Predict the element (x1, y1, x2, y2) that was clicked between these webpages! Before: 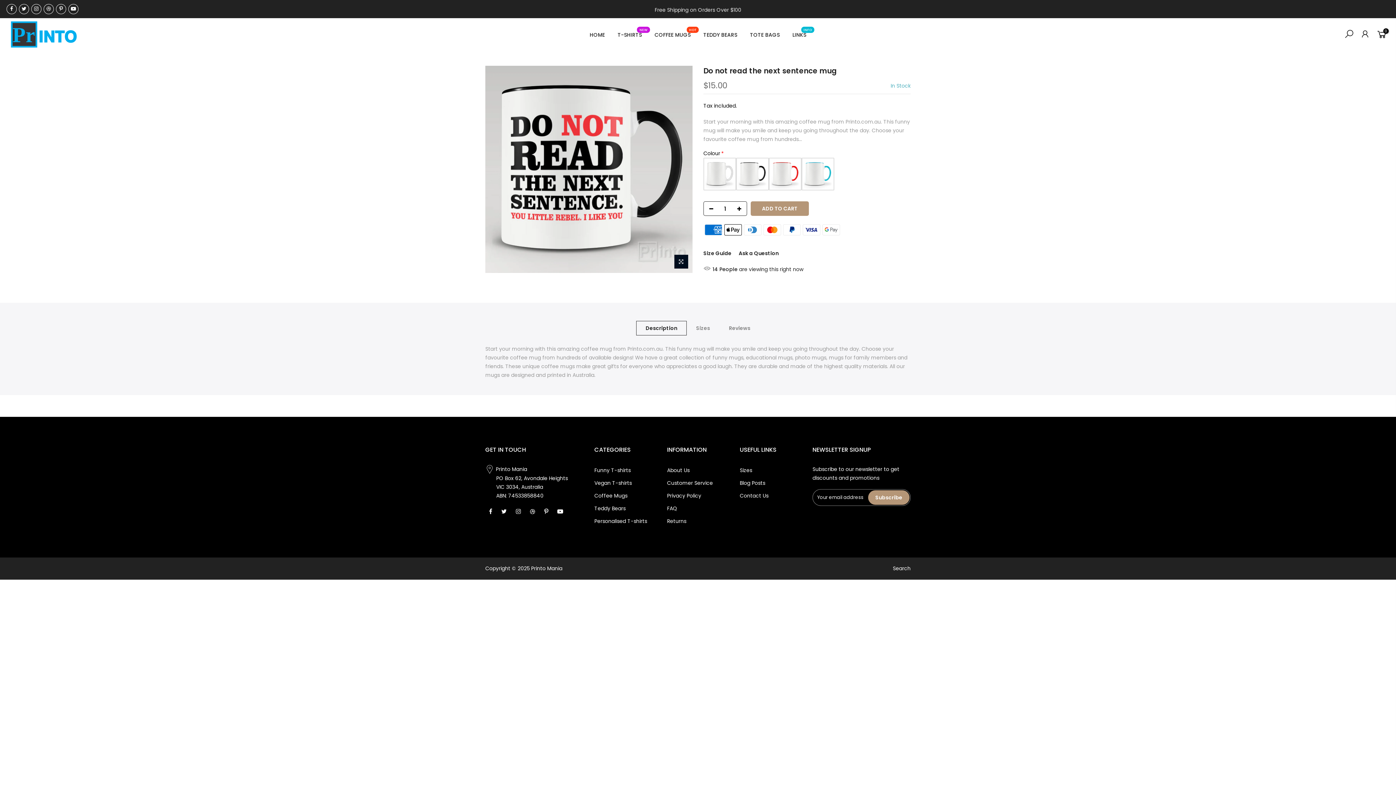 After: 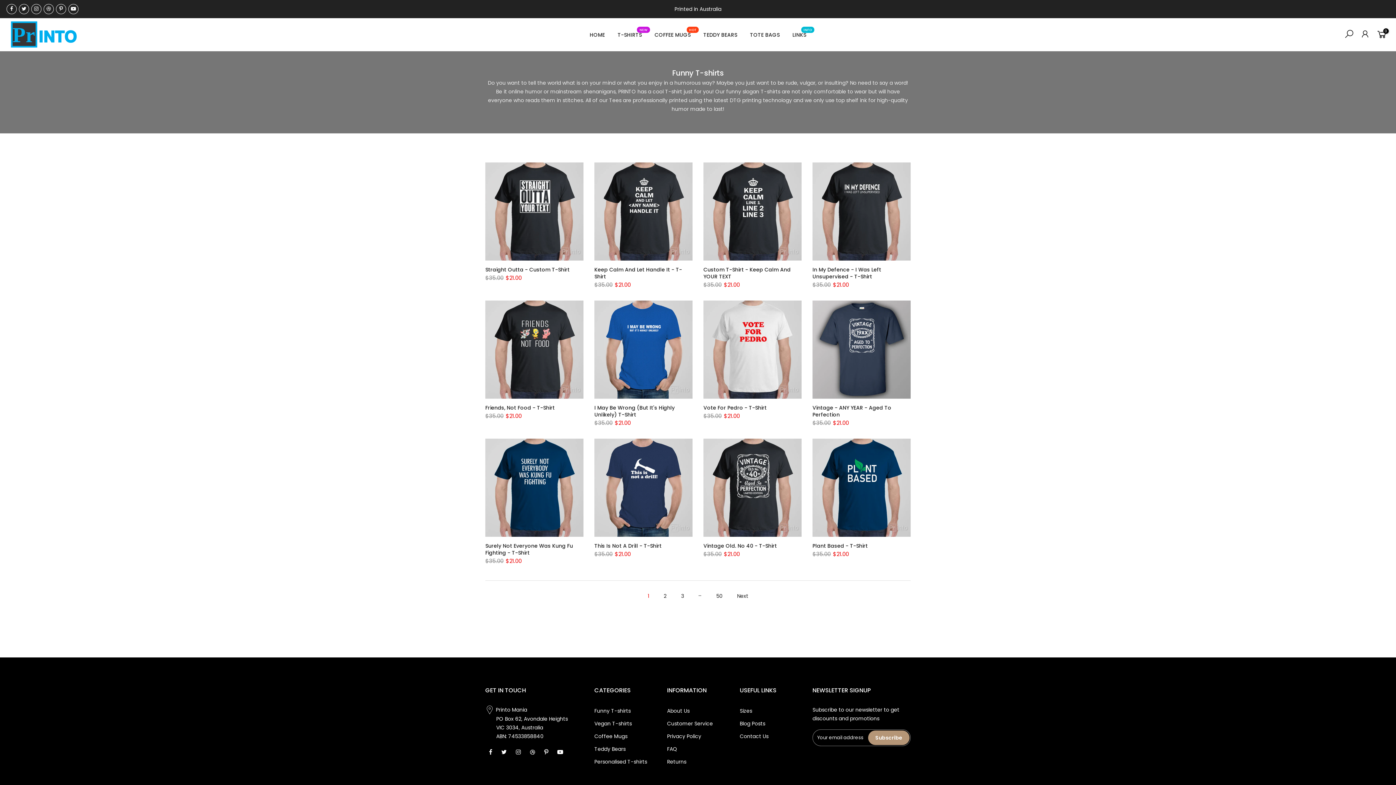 Action: bbox: (594, 467, 630, 474) label: Funny T-shirts